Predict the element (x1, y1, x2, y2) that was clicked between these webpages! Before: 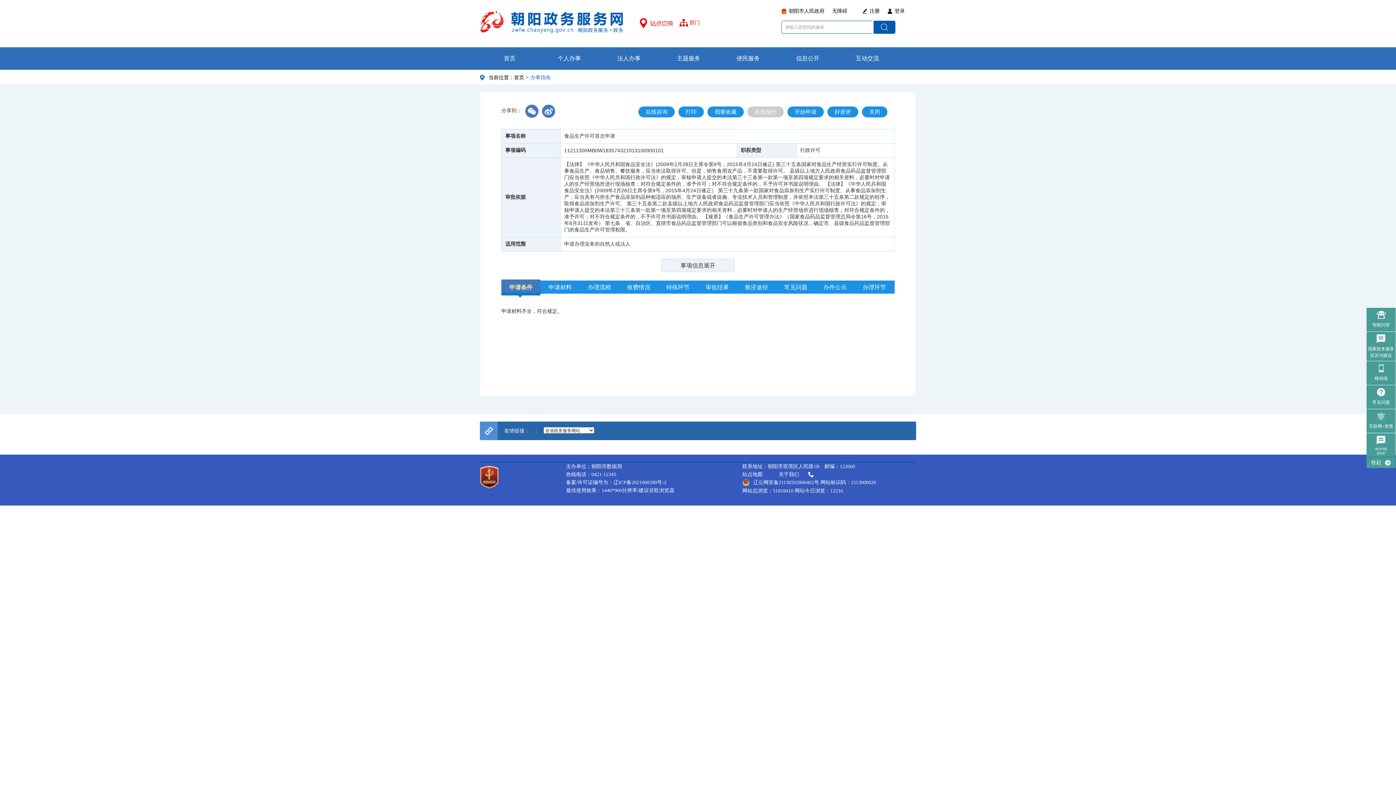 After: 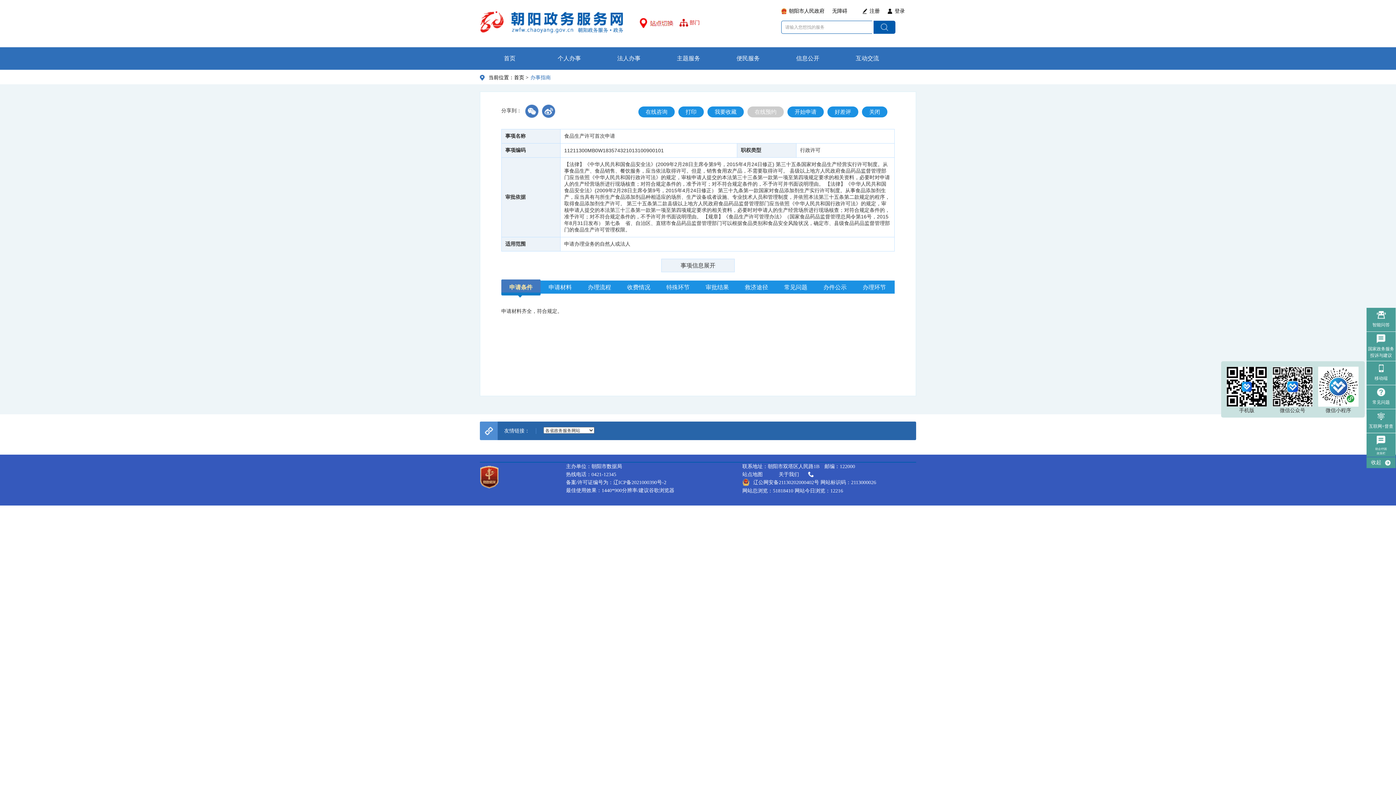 Action: label: 移动端 bbox: (1366, 375, 1396, 381)